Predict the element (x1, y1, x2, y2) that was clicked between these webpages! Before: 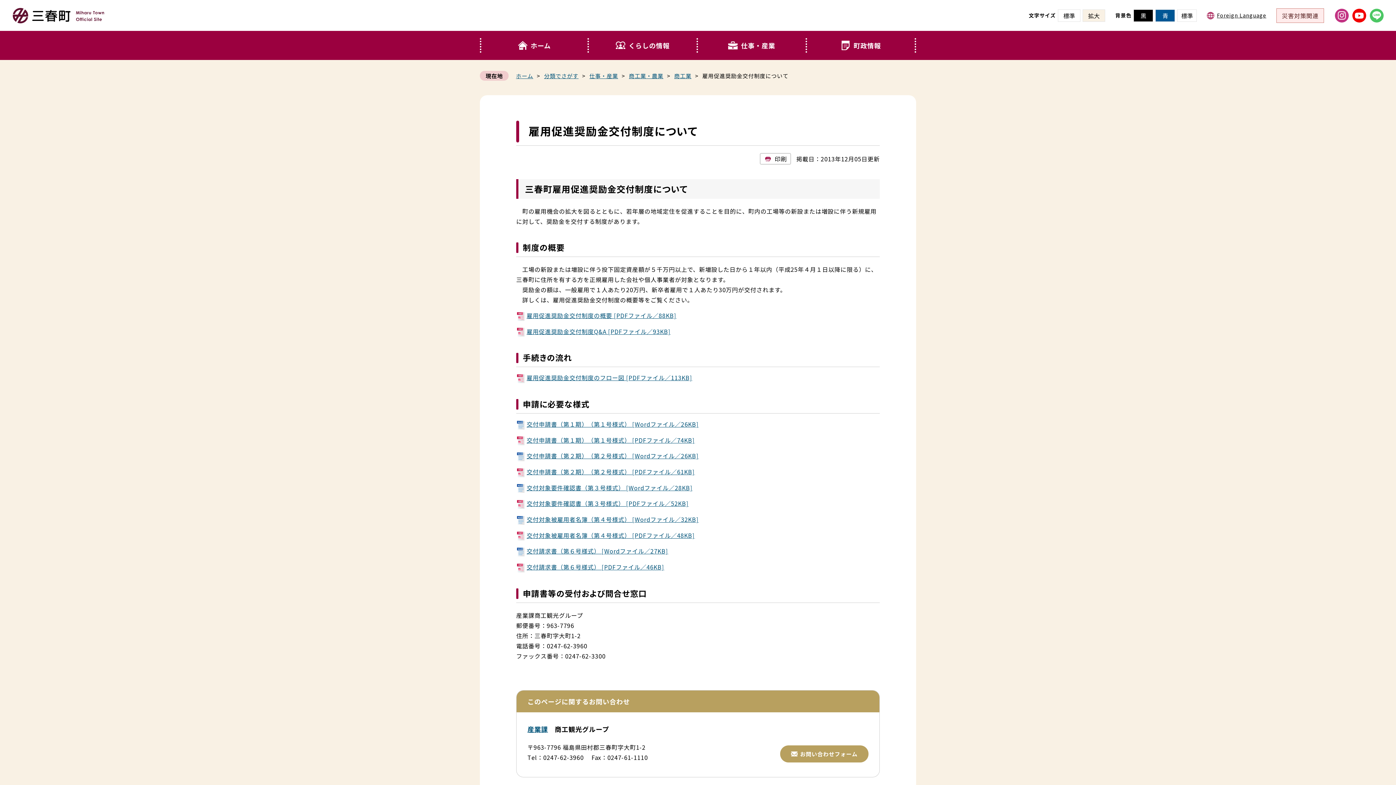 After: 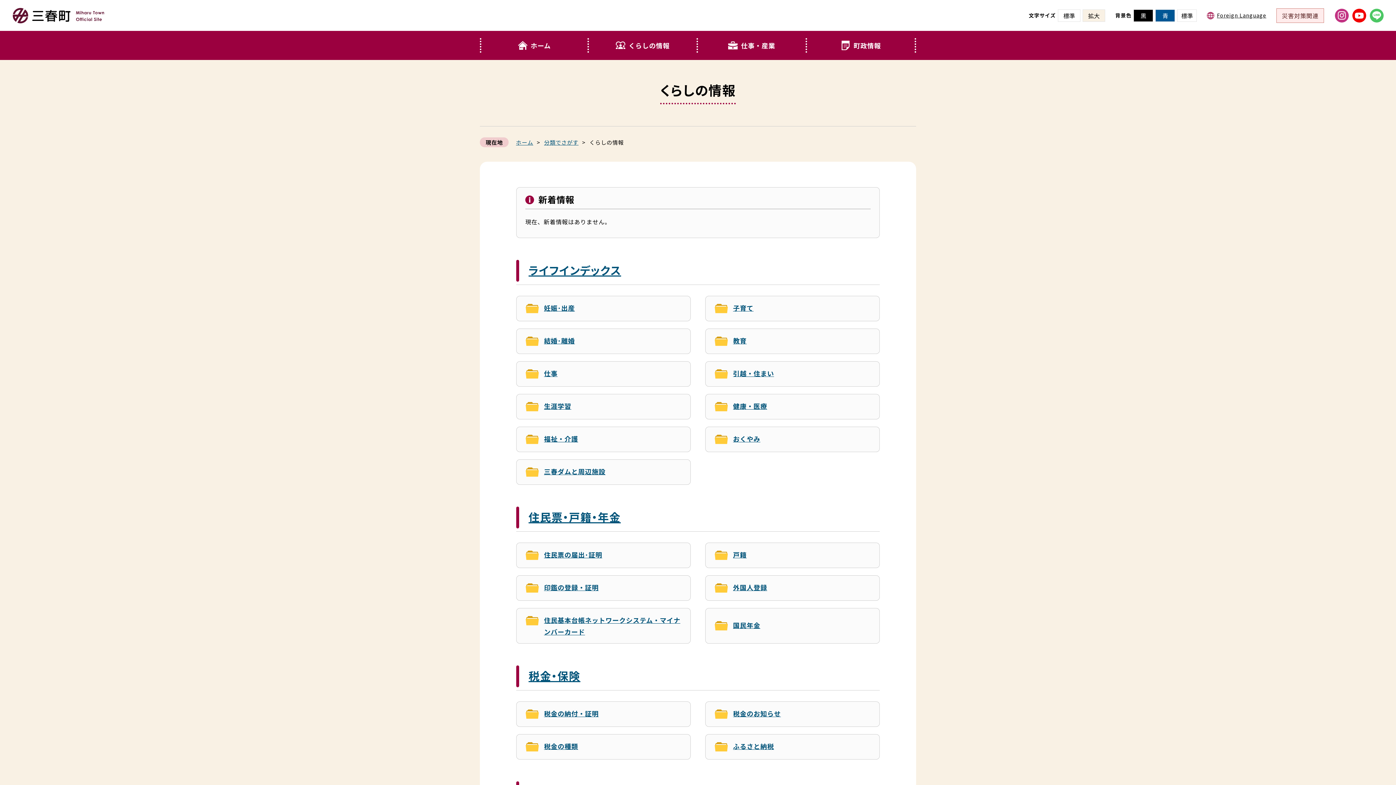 Action: label: くらしの情報一覧を見る bbox: (589, 30, 696, 60)